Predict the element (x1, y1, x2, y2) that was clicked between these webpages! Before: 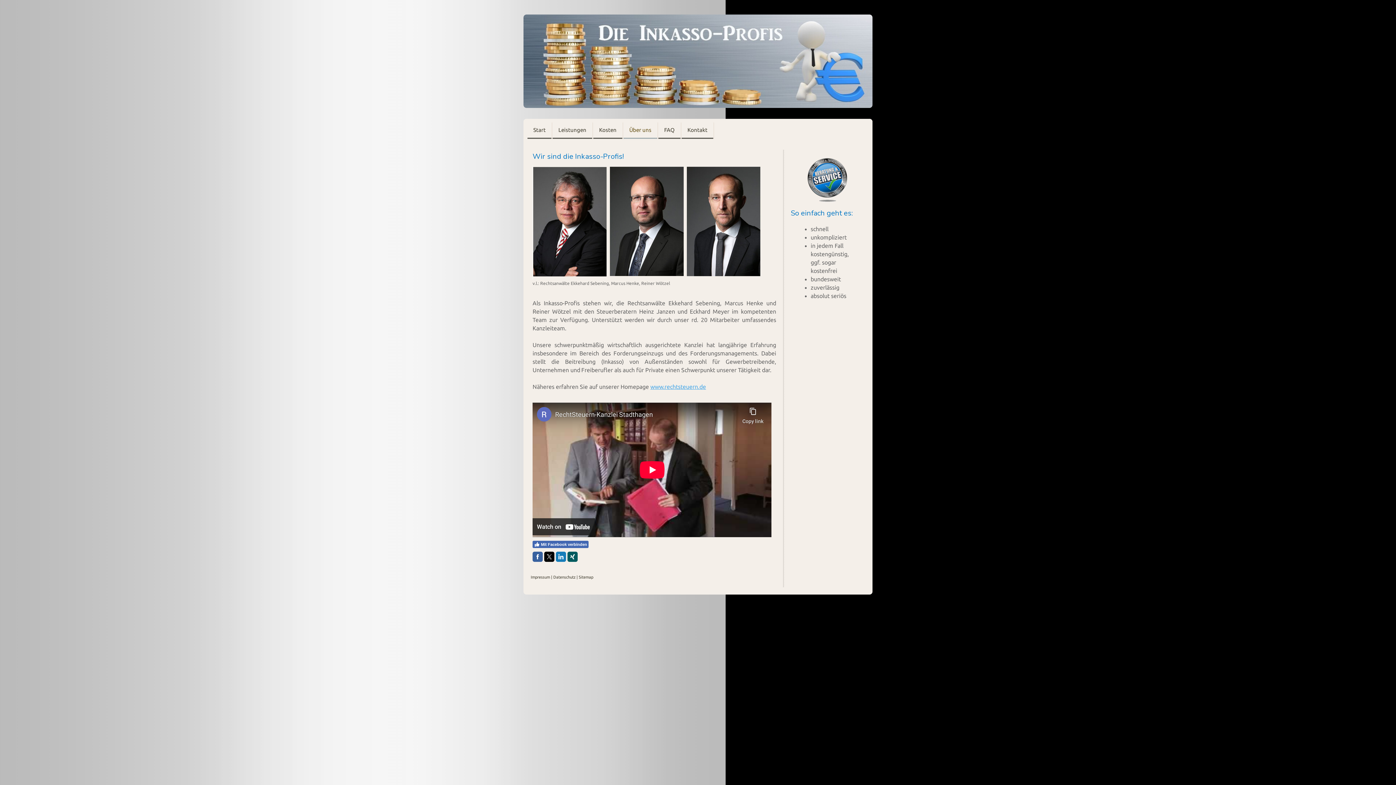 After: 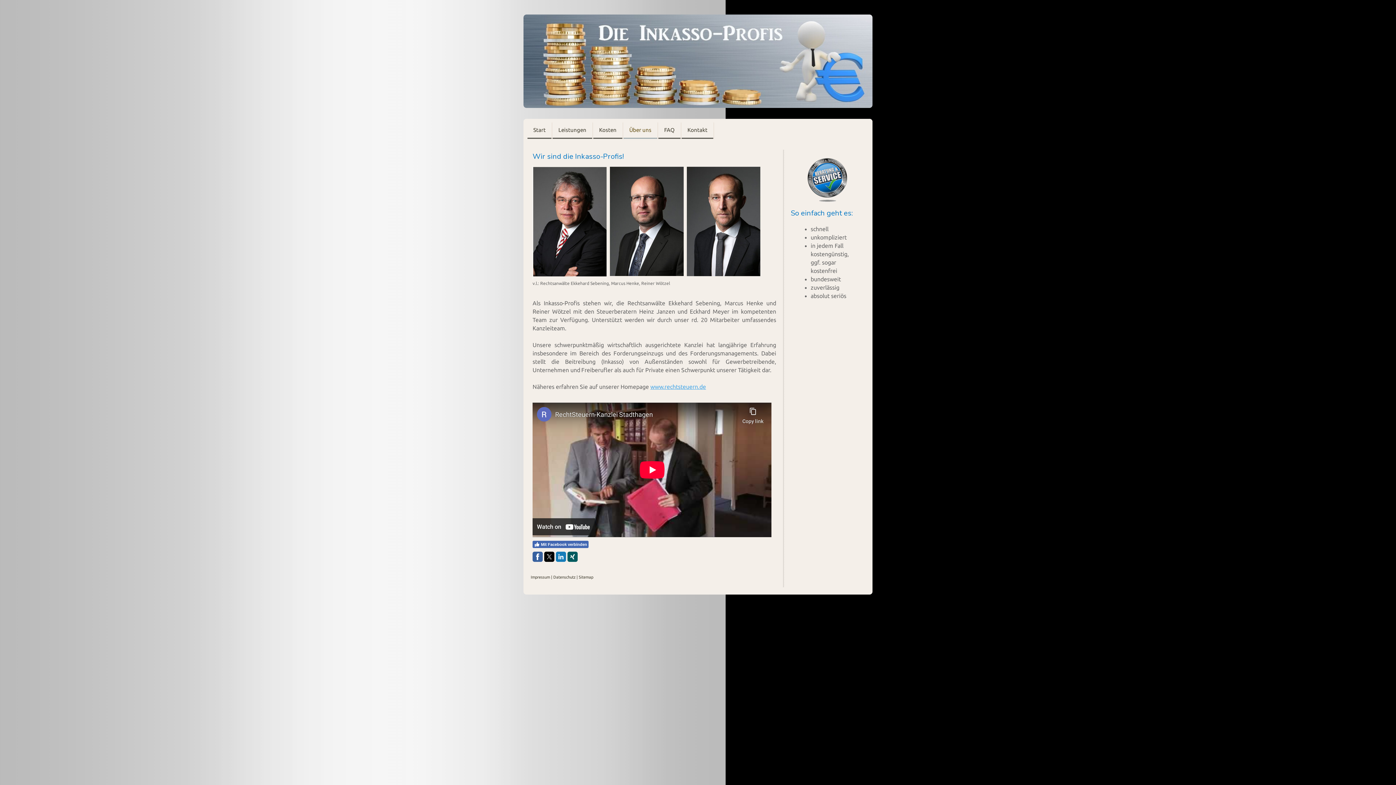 Action: bbox: (532, 551, 542, 562)